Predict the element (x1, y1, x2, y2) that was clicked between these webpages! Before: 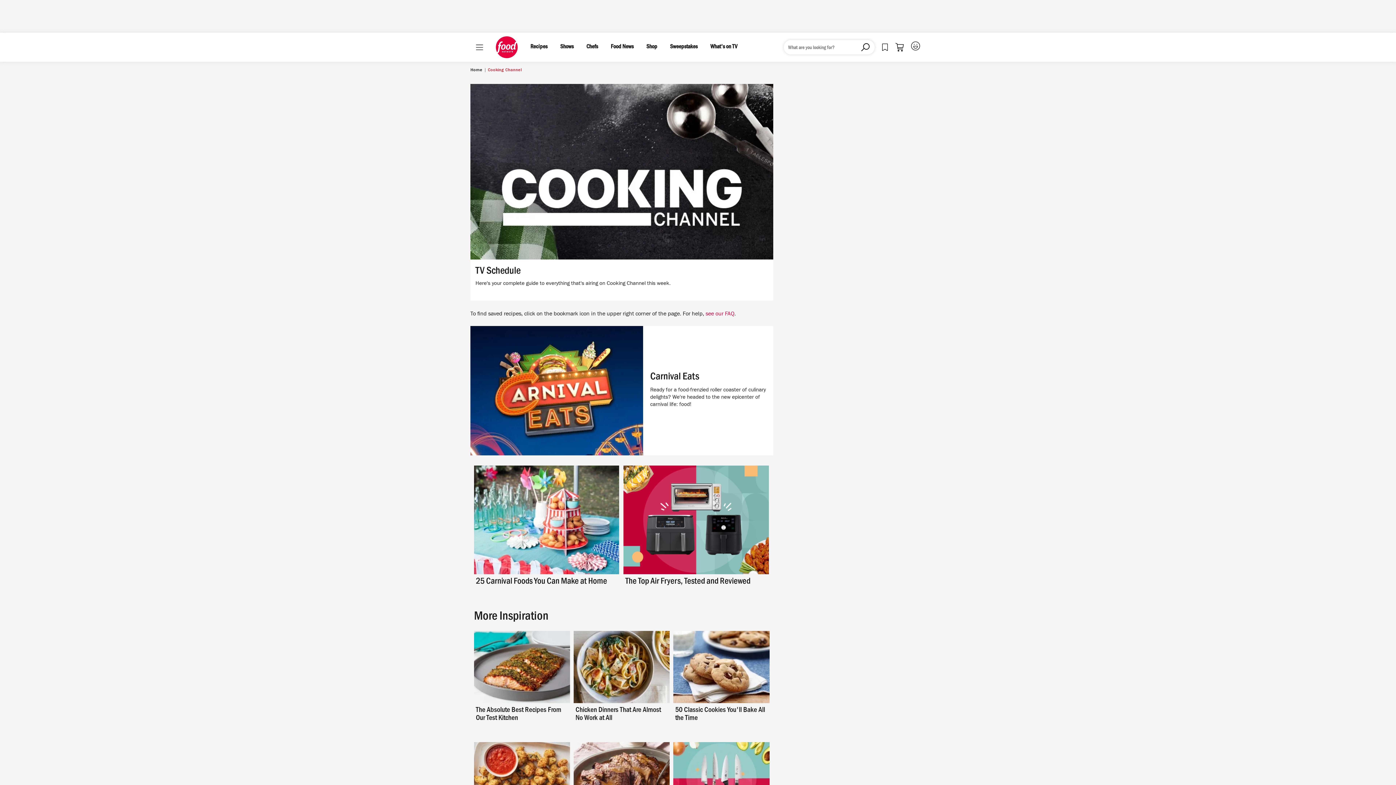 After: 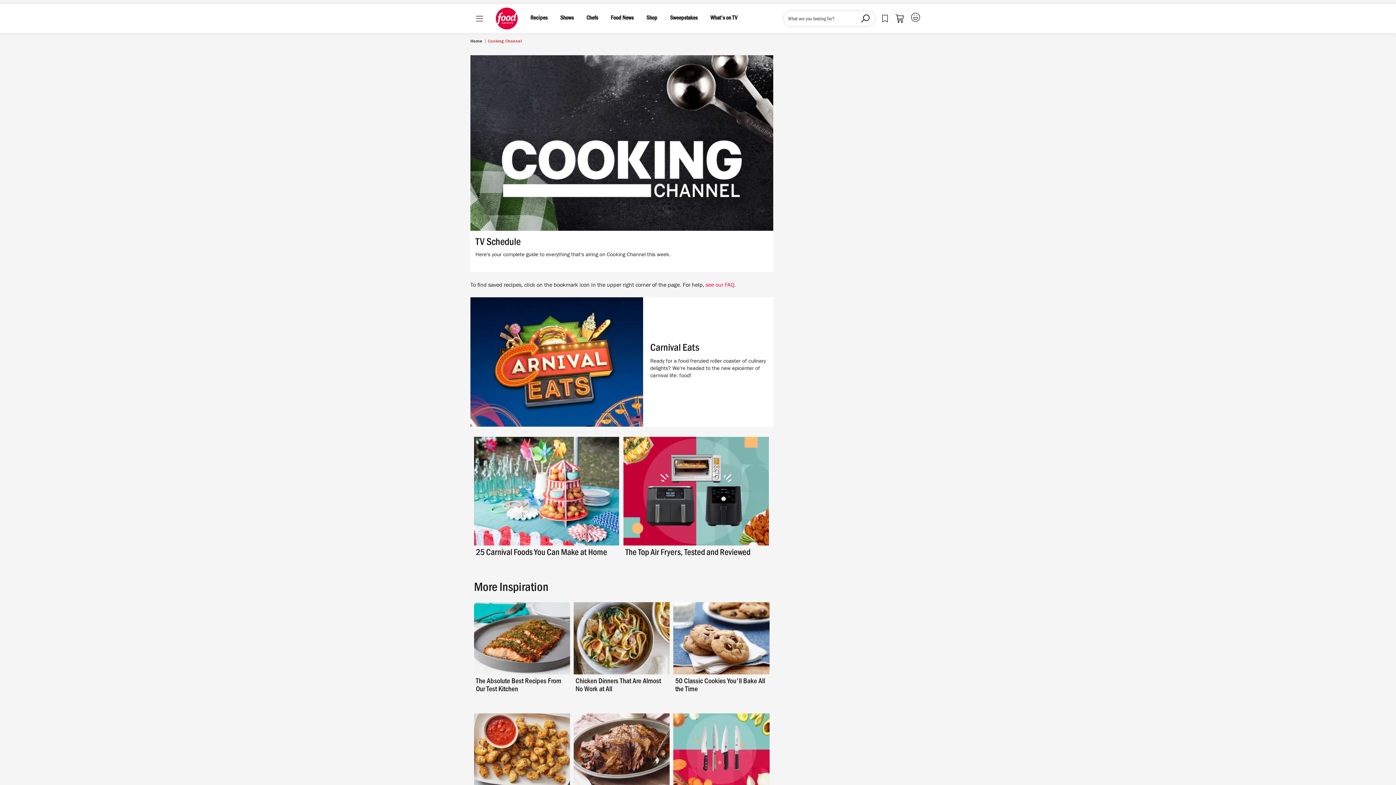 Action: bbox: (474, 742, 570, 814)